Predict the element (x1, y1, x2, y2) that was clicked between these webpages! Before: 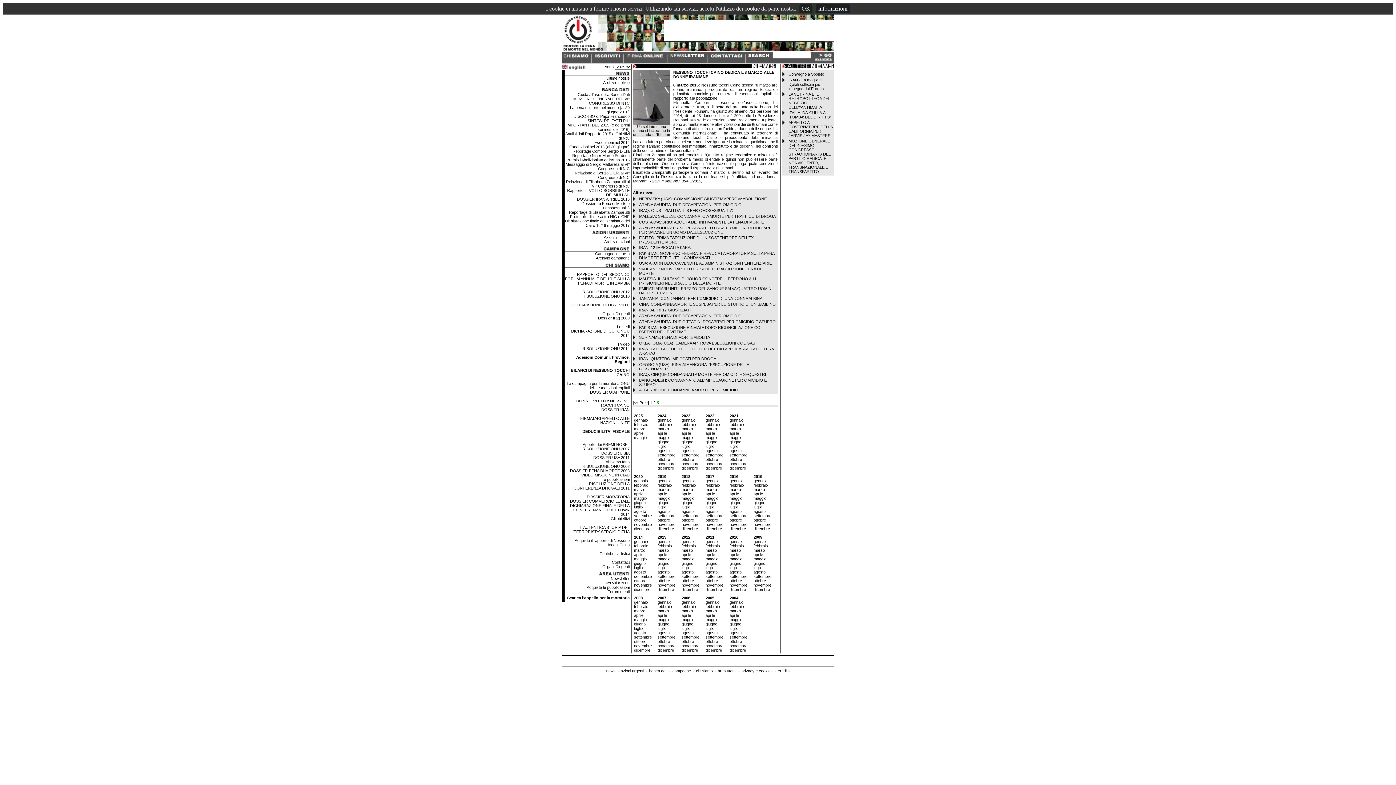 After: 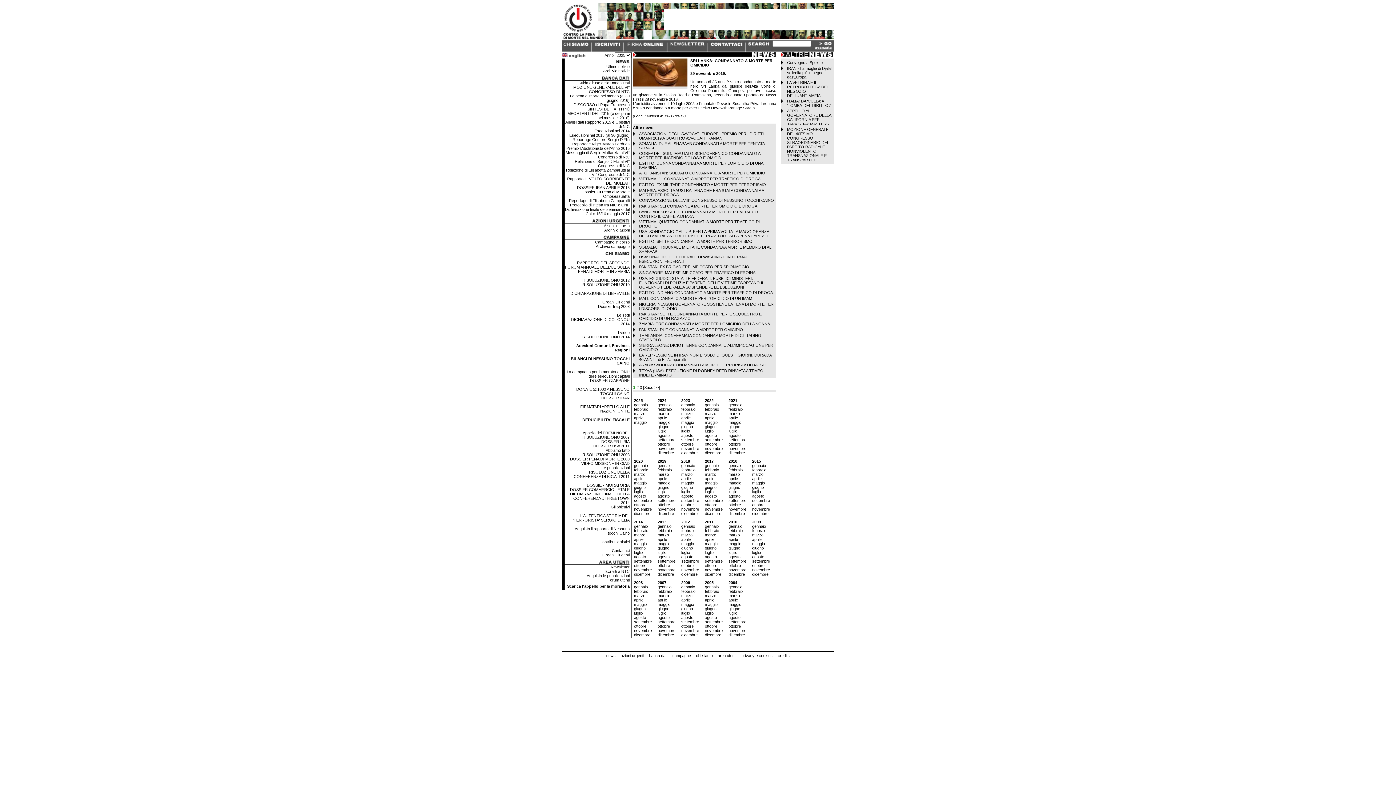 Action: bbox: (657, 522, 675, 526) label: novembre